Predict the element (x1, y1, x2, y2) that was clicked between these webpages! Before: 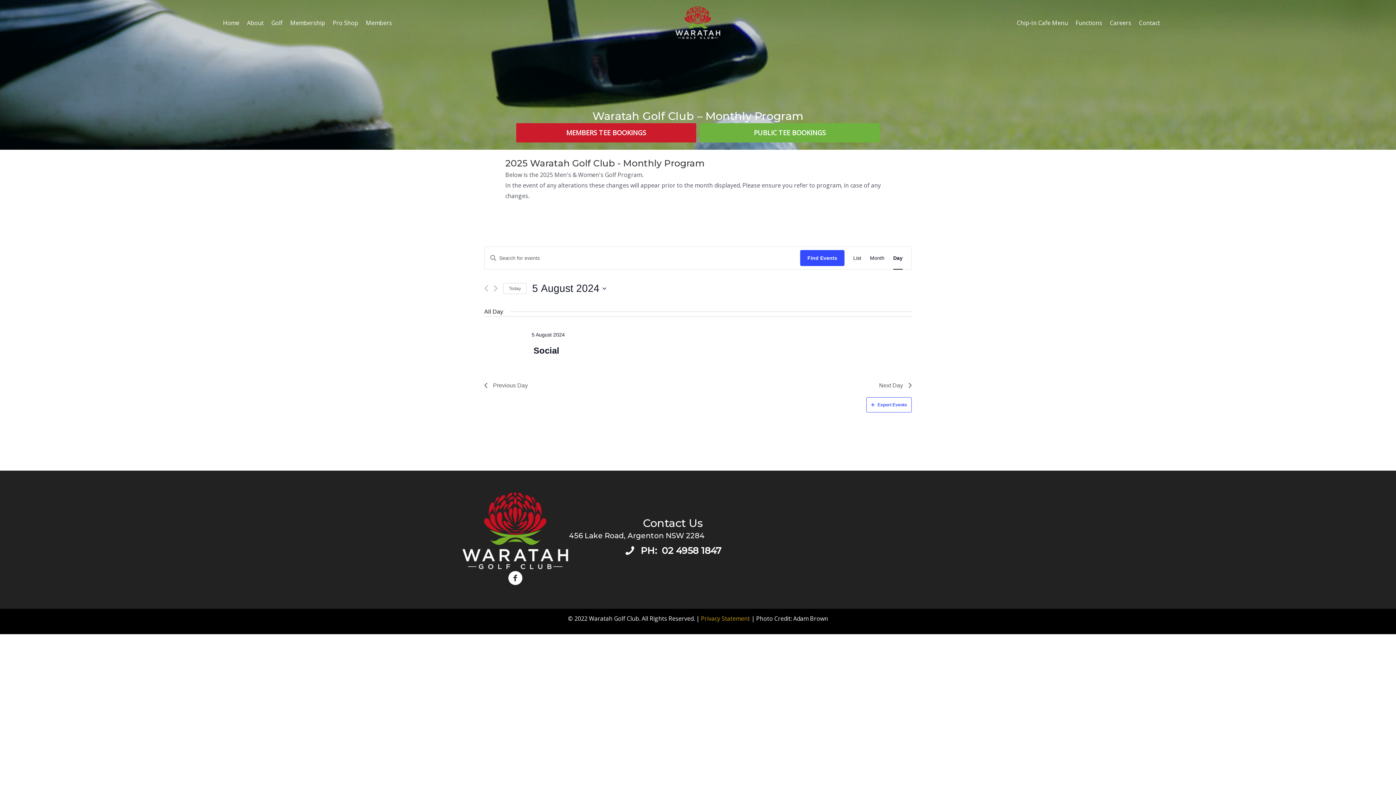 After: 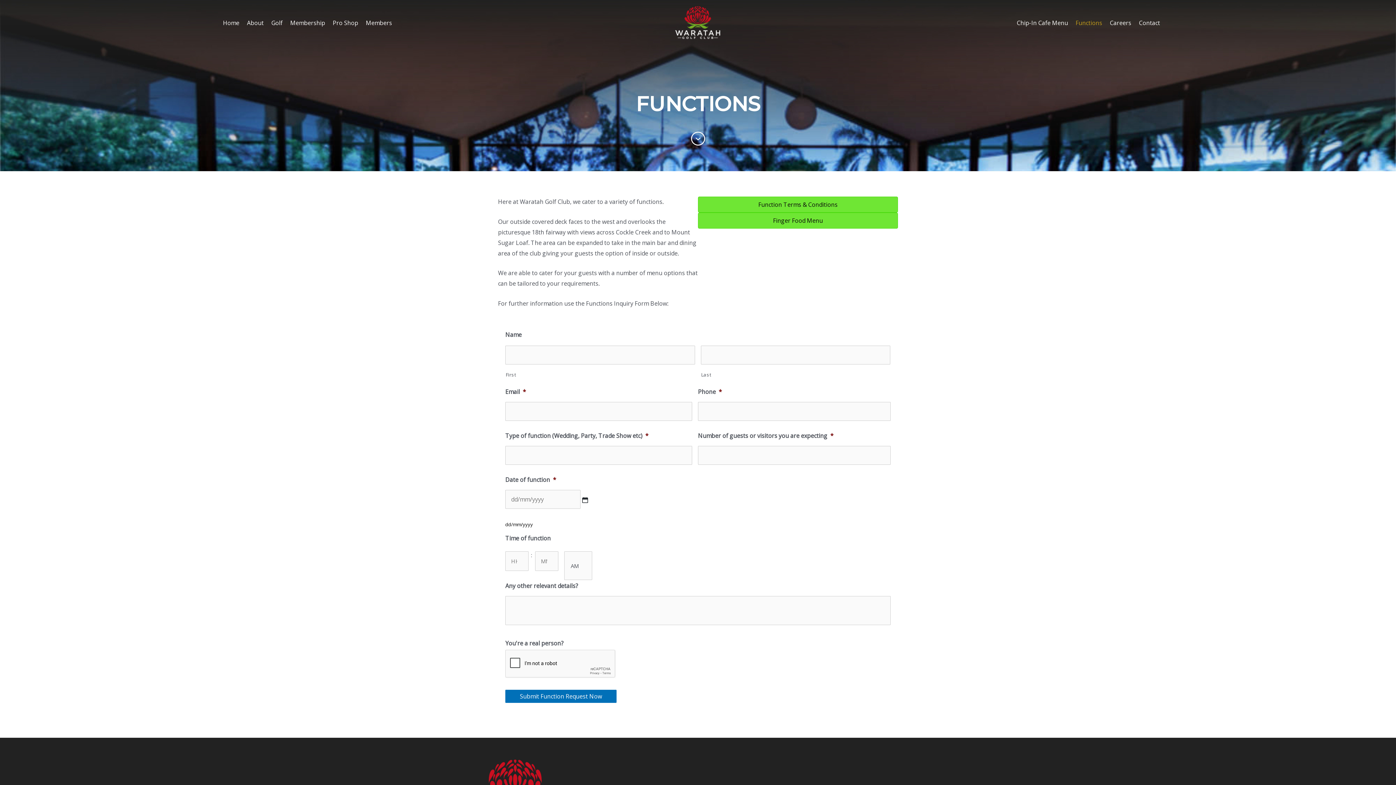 Action: label: Functions bbox: (1072, 16, 1106, 29)